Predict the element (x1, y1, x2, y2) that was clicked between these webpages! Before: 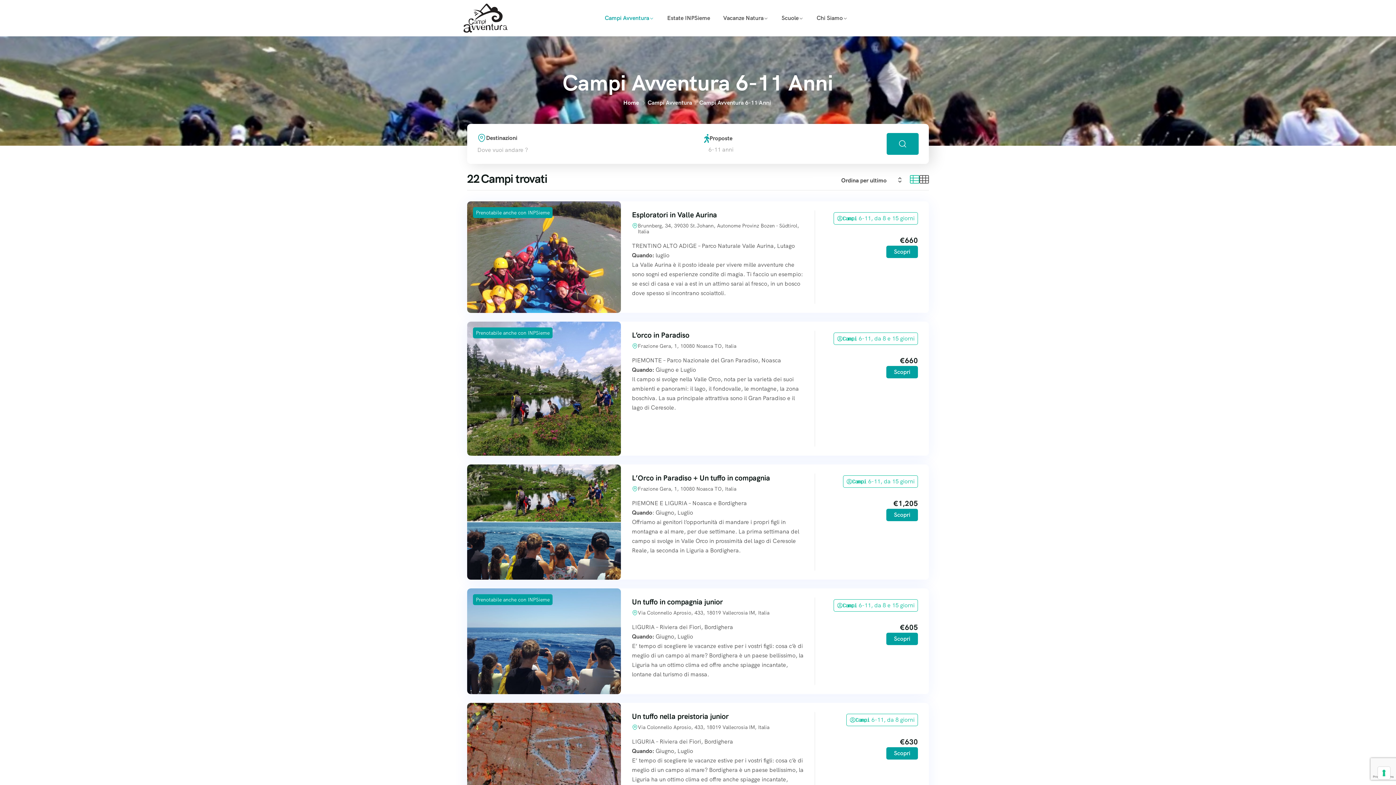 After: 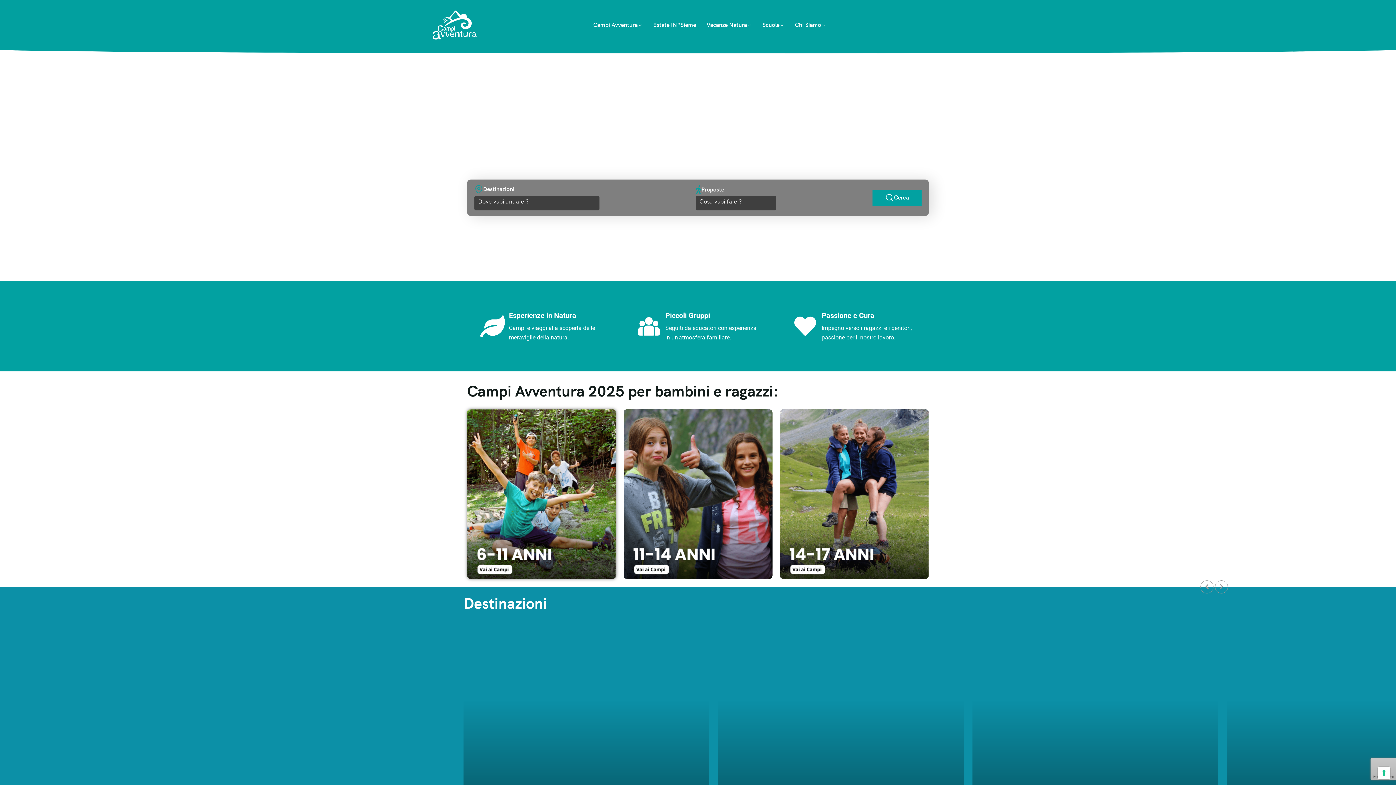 Action: bbox: (463, 3, 507, 32)